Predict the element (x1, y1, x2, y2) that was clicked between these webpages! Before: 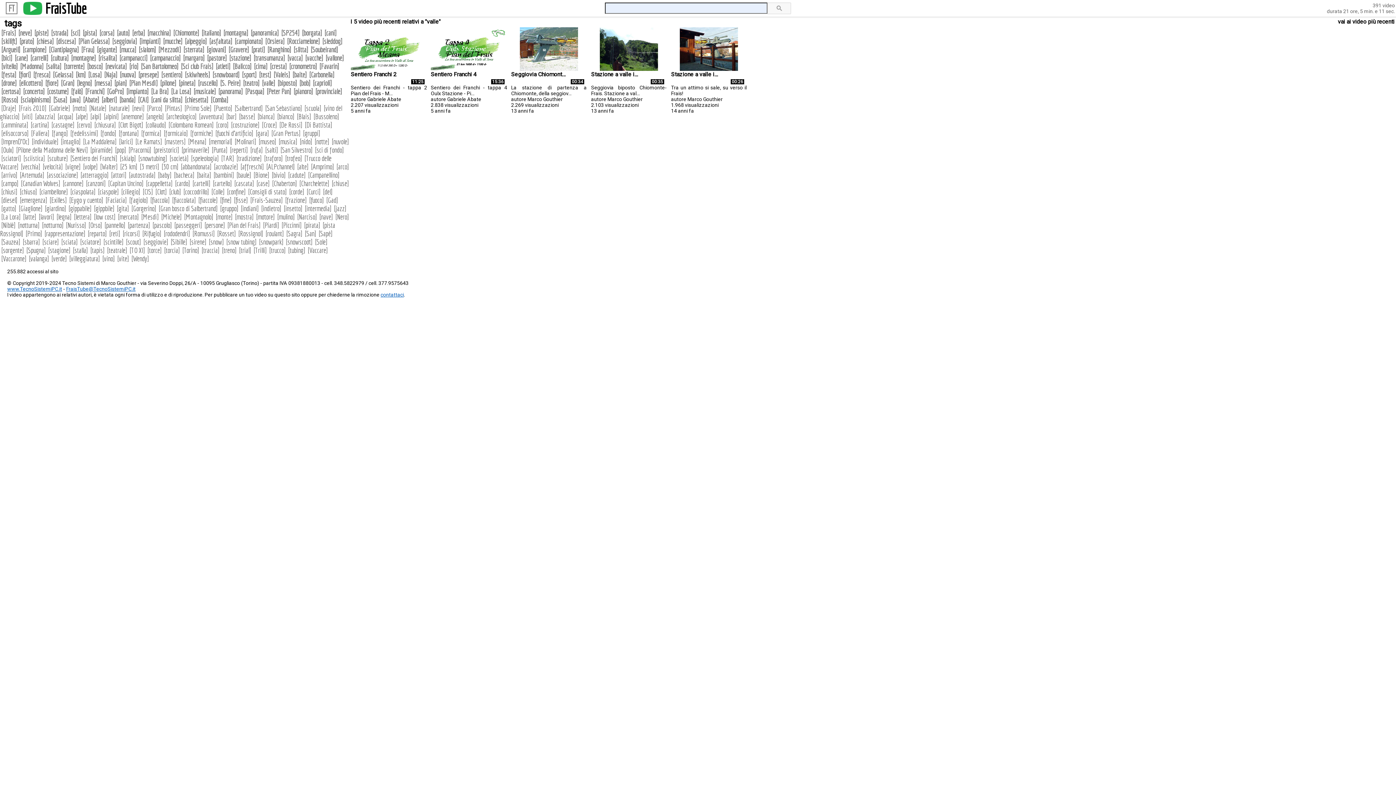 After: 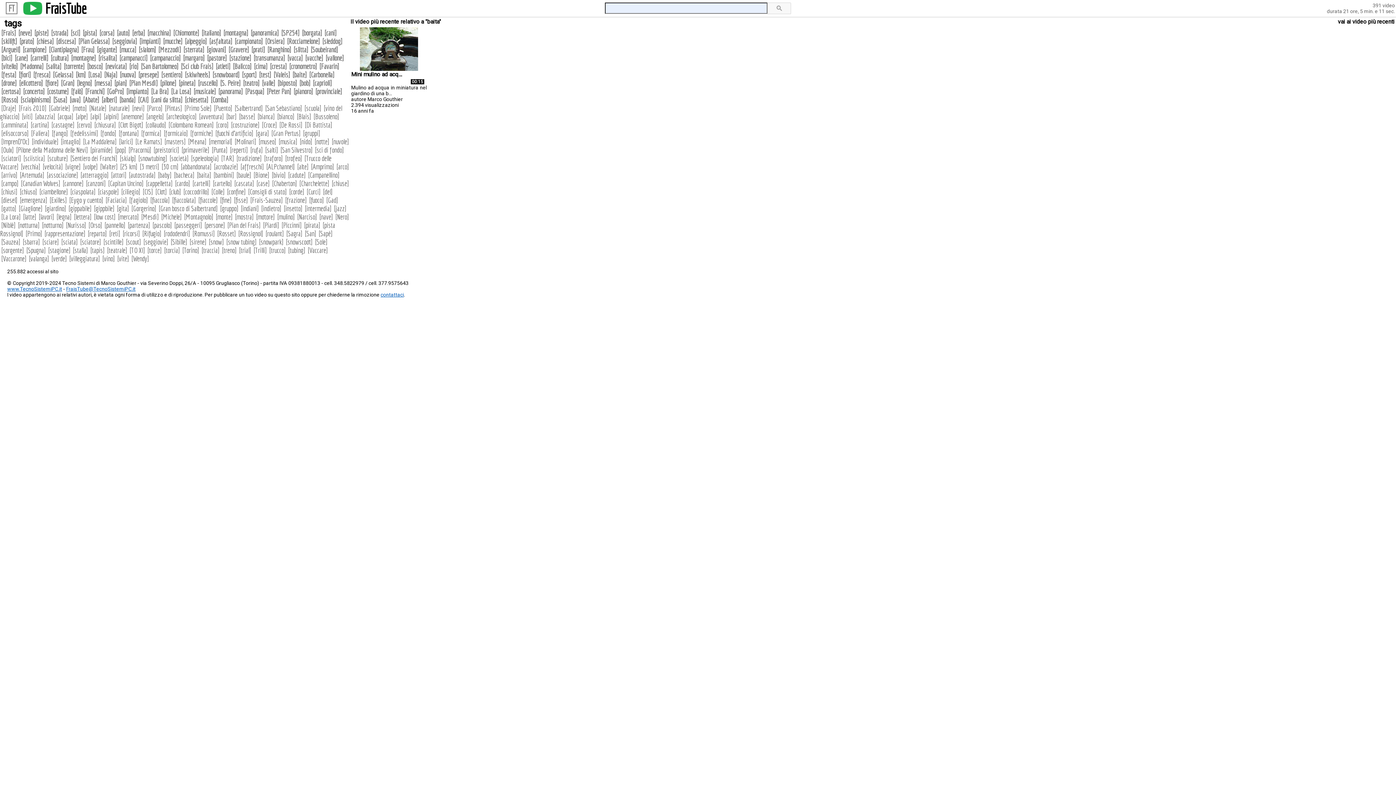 Action: label: baita bbox: (198, 170, 209, 179)